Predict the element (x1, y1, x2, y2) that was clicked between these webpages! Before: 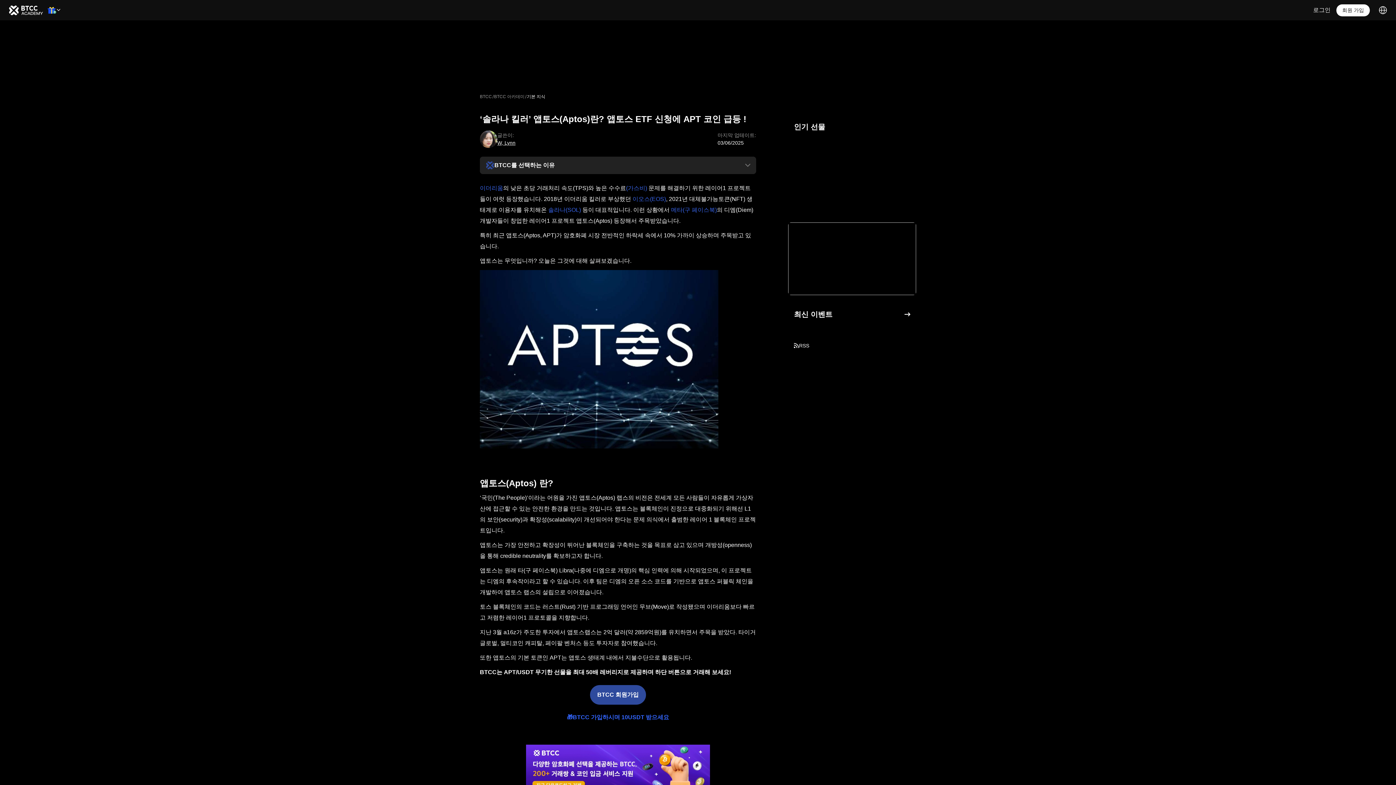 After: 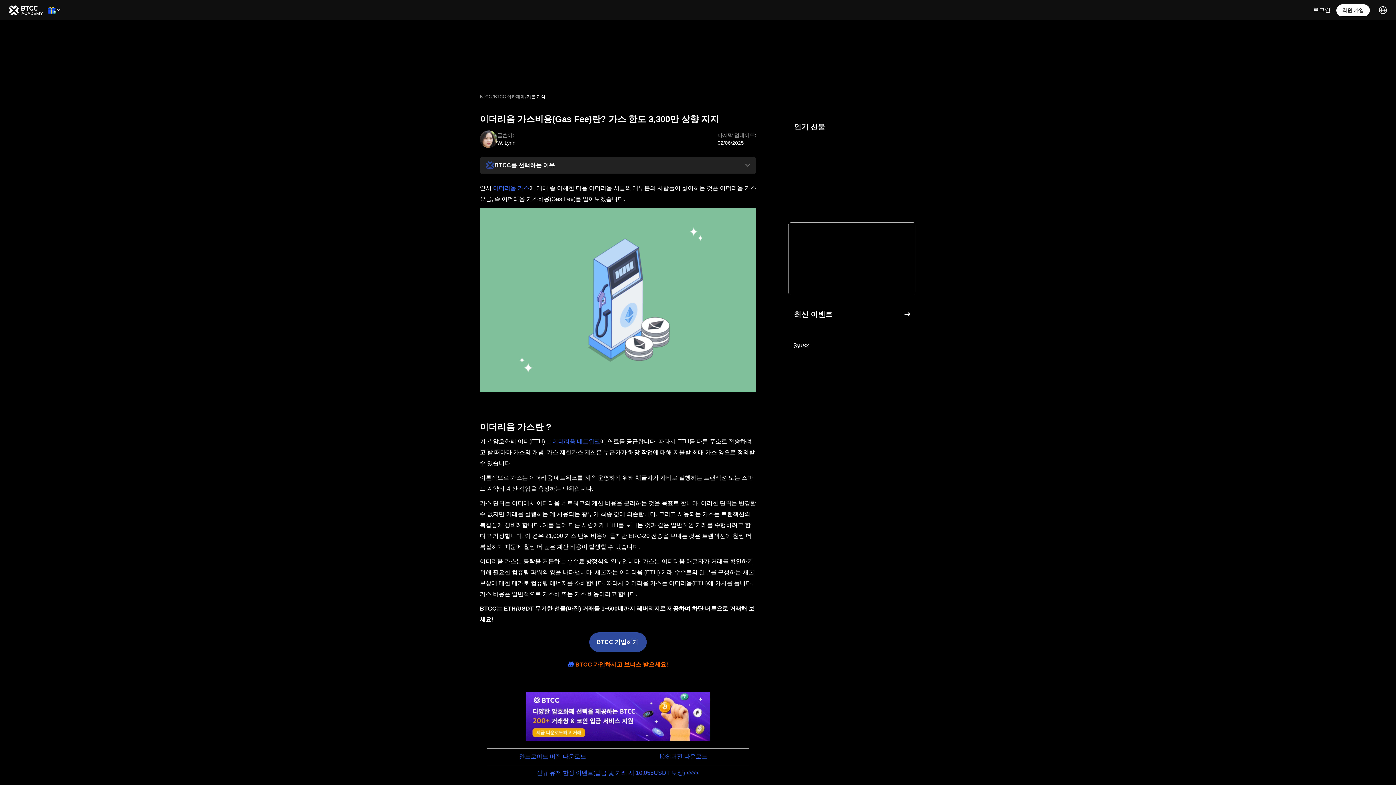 Action: label: (가스비) bbox: (626, 185, 647, 191)